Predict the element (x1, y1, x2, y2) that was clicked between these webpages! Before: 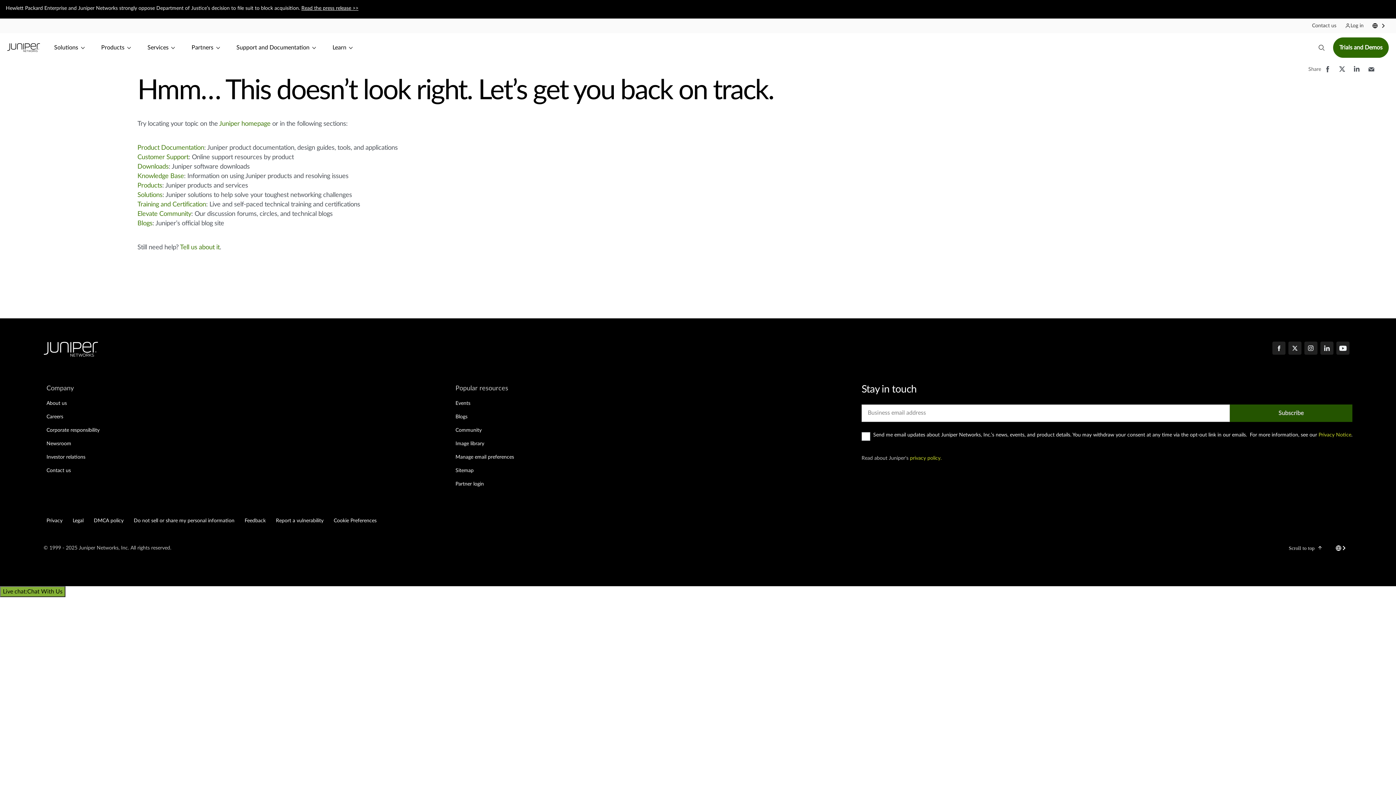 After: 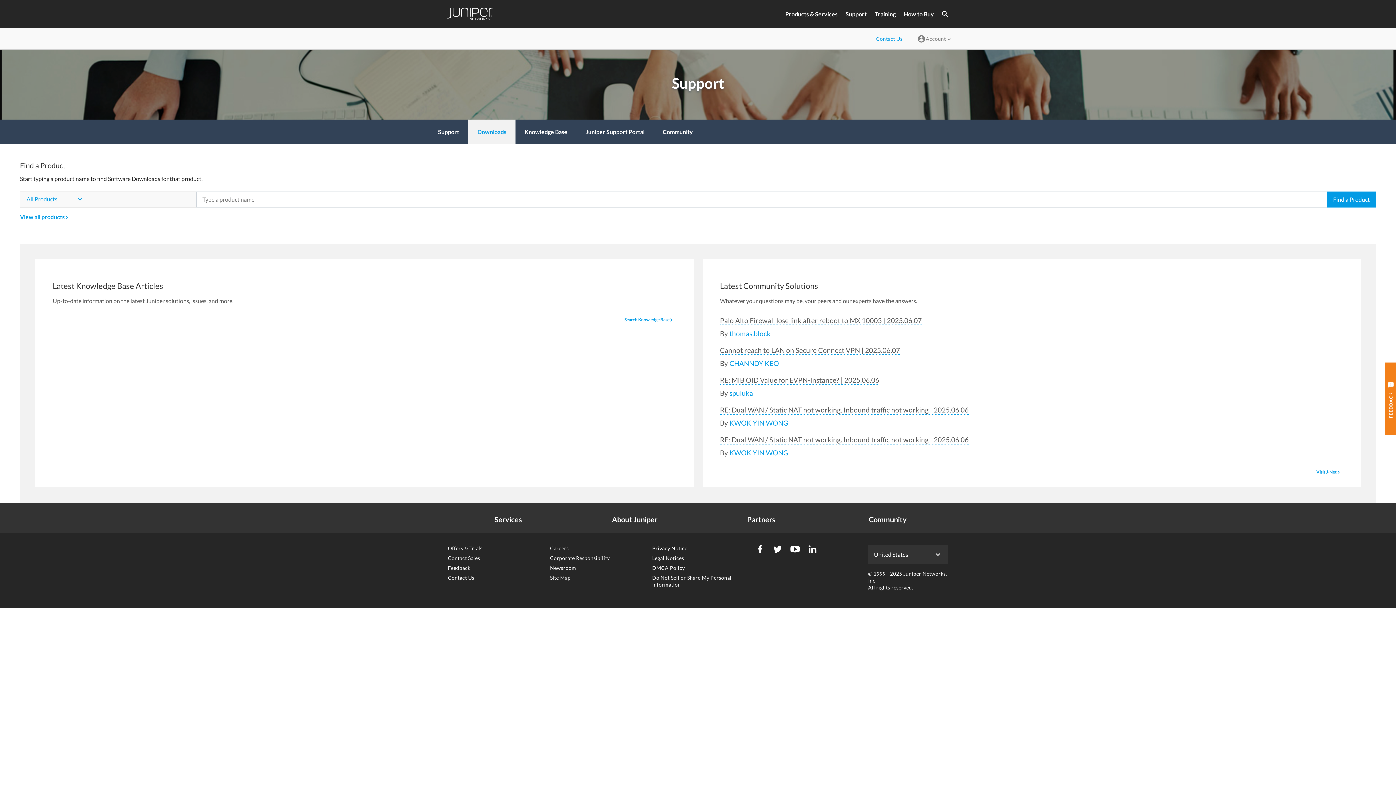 Action: bbox: (137, 163, 168, 170) label: Downloads